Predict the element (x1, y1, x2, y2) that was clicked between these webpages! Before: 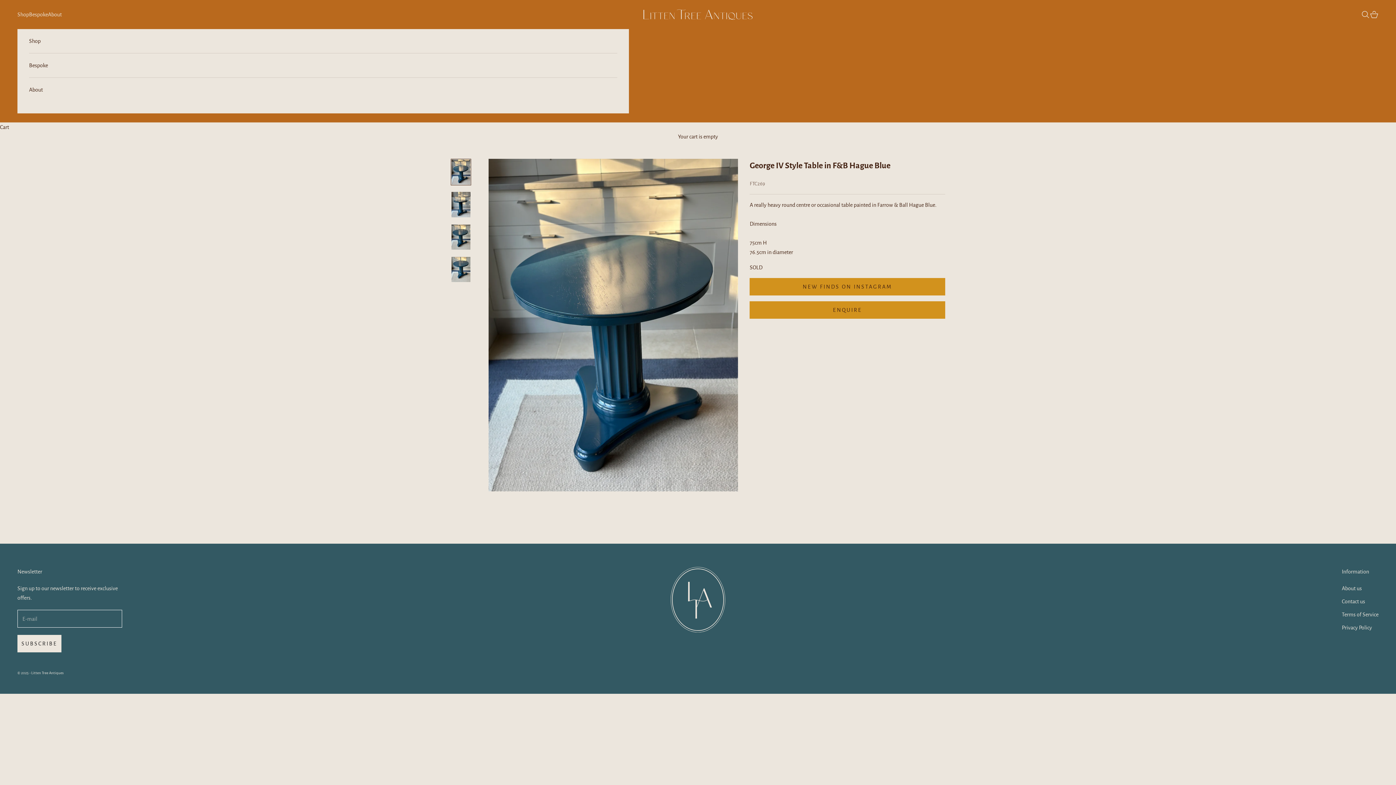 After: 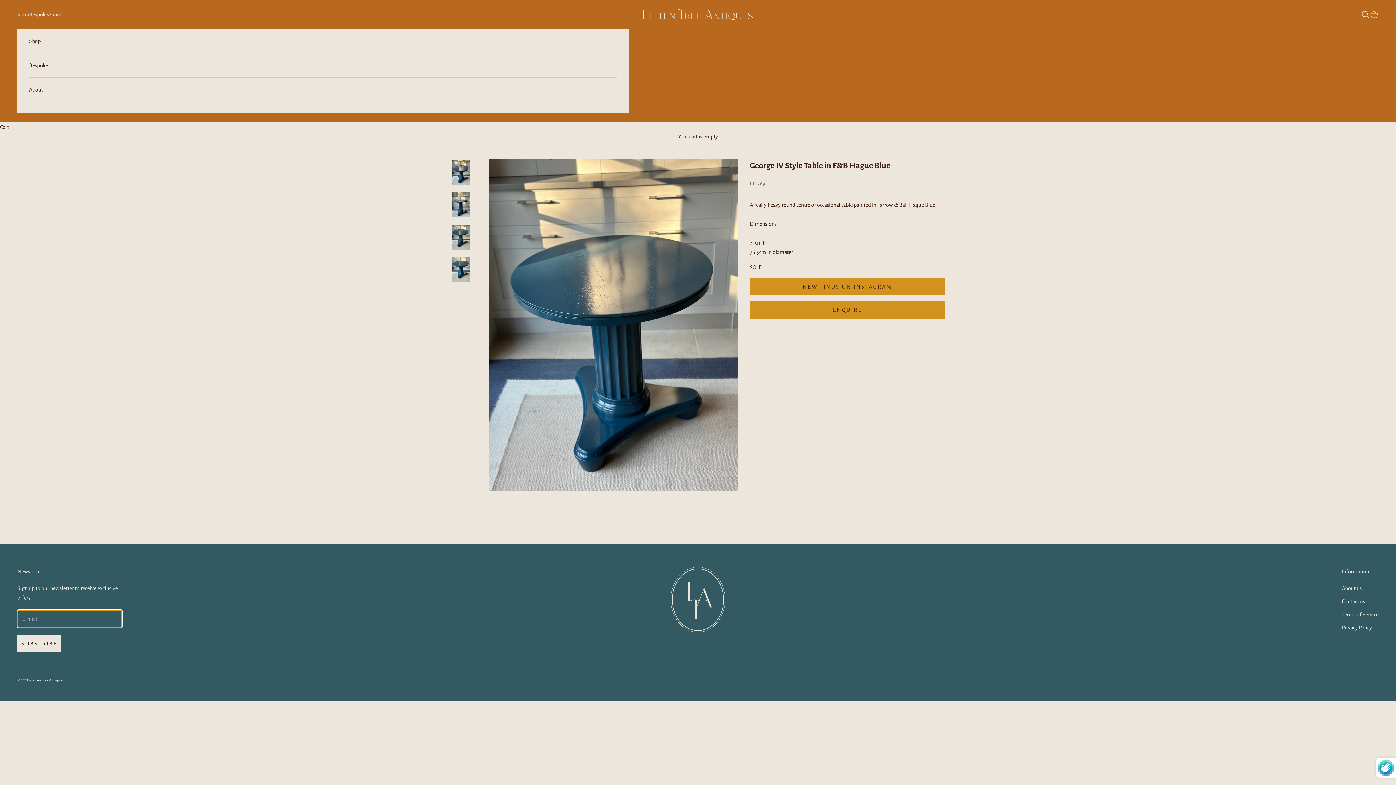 Action: label: SUBSCRIBE bbox: (17, 635, 61, 652)